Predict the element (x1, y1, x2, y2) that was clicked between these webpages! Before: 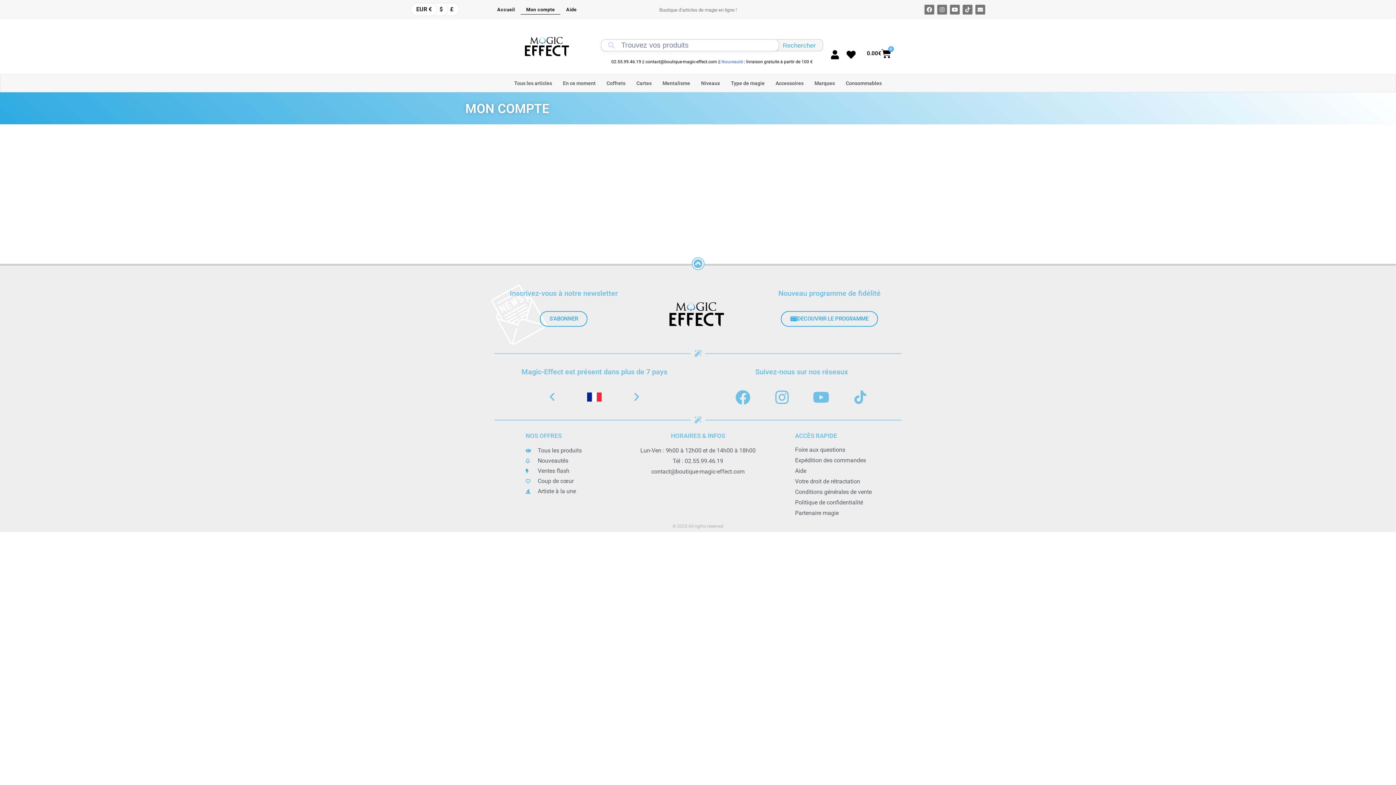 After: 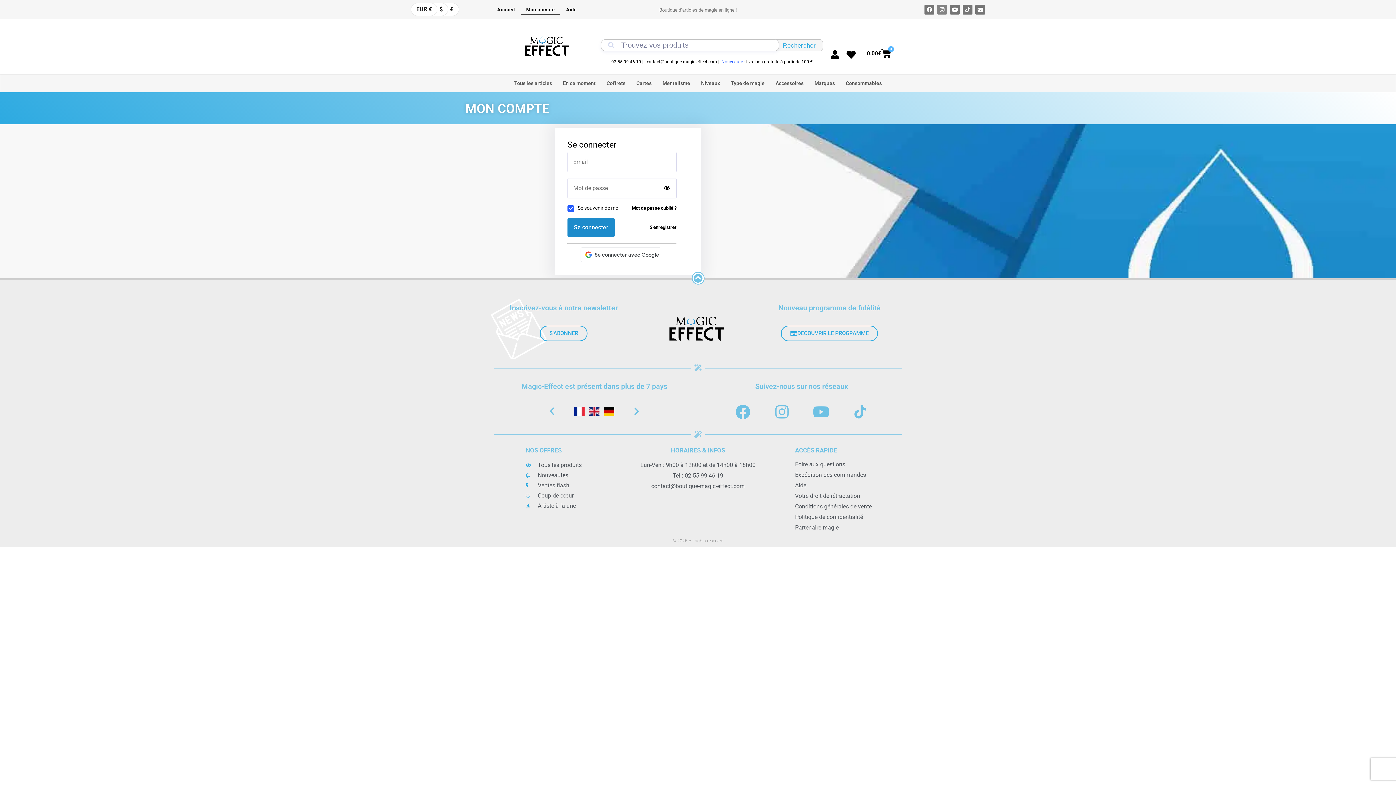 Action: bbox: (937, 4, 947, 14) label: Instagram